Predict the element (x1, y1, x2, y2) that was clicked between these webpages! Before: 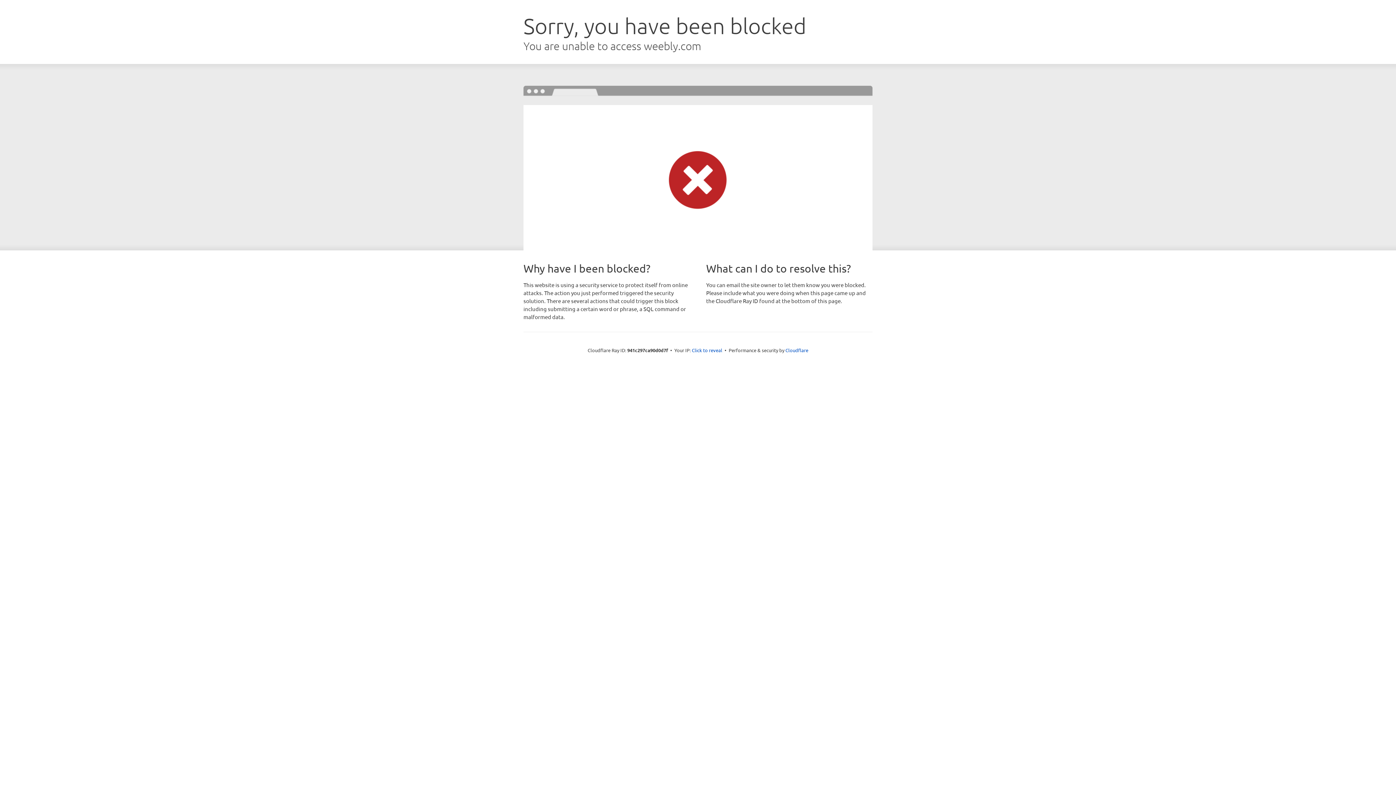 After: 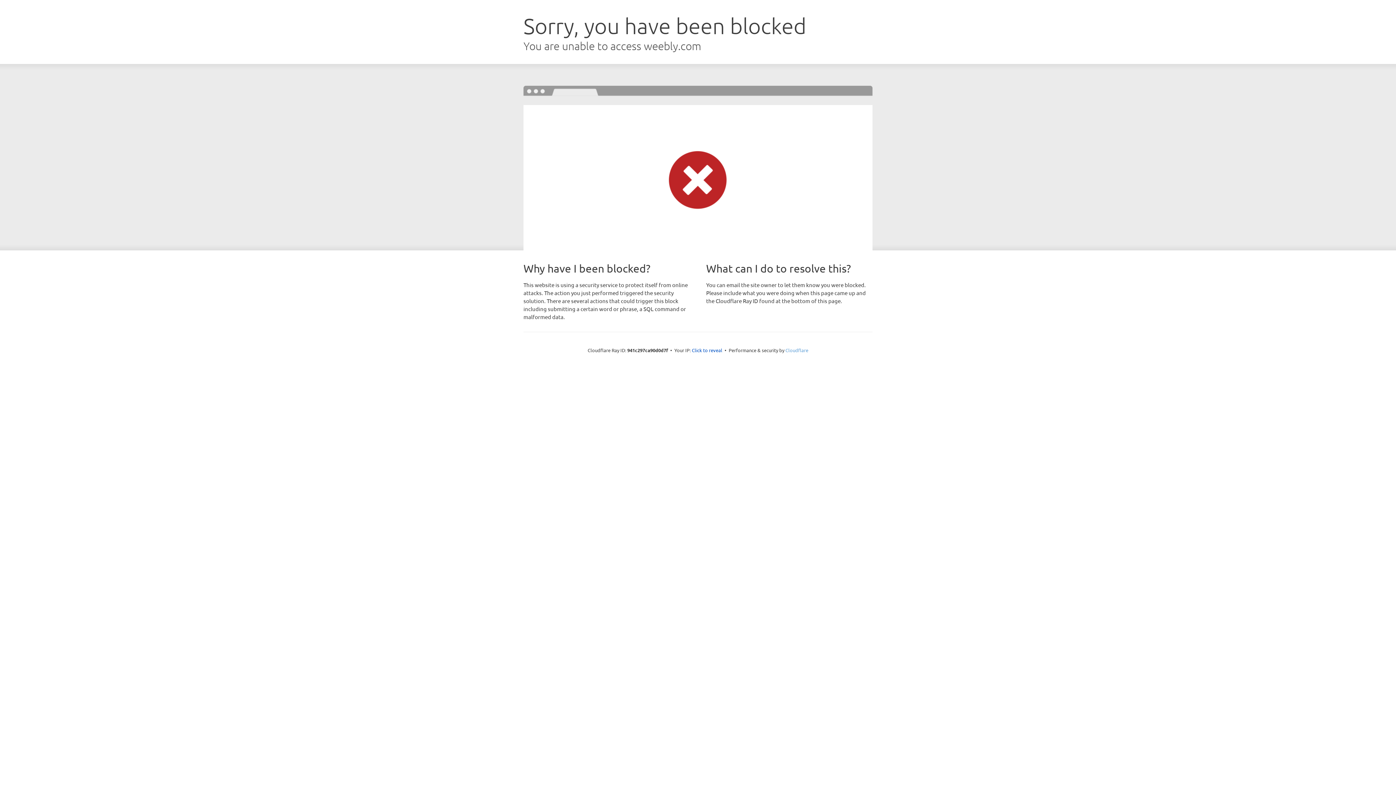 Action: bbox: (785, 347, 808, 353) label: Cloudflare